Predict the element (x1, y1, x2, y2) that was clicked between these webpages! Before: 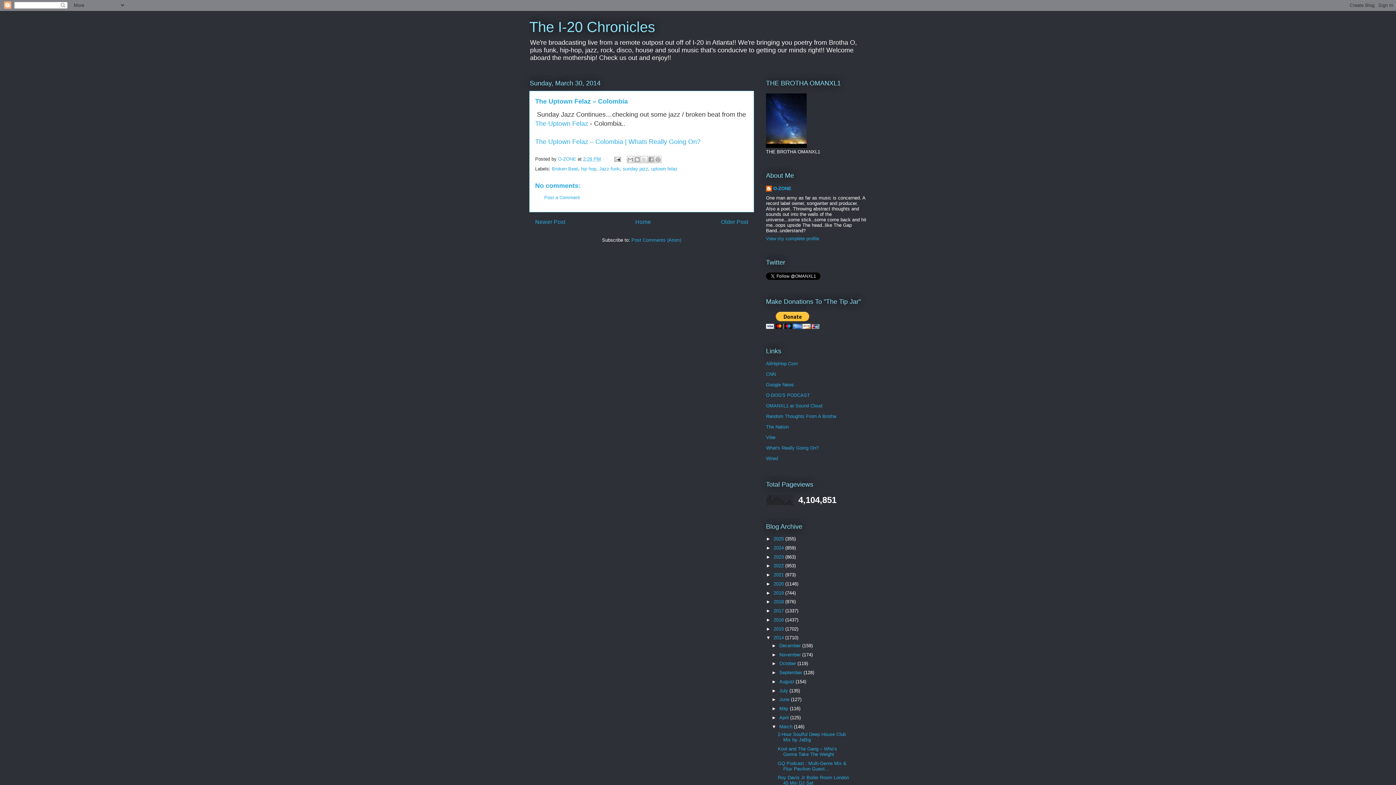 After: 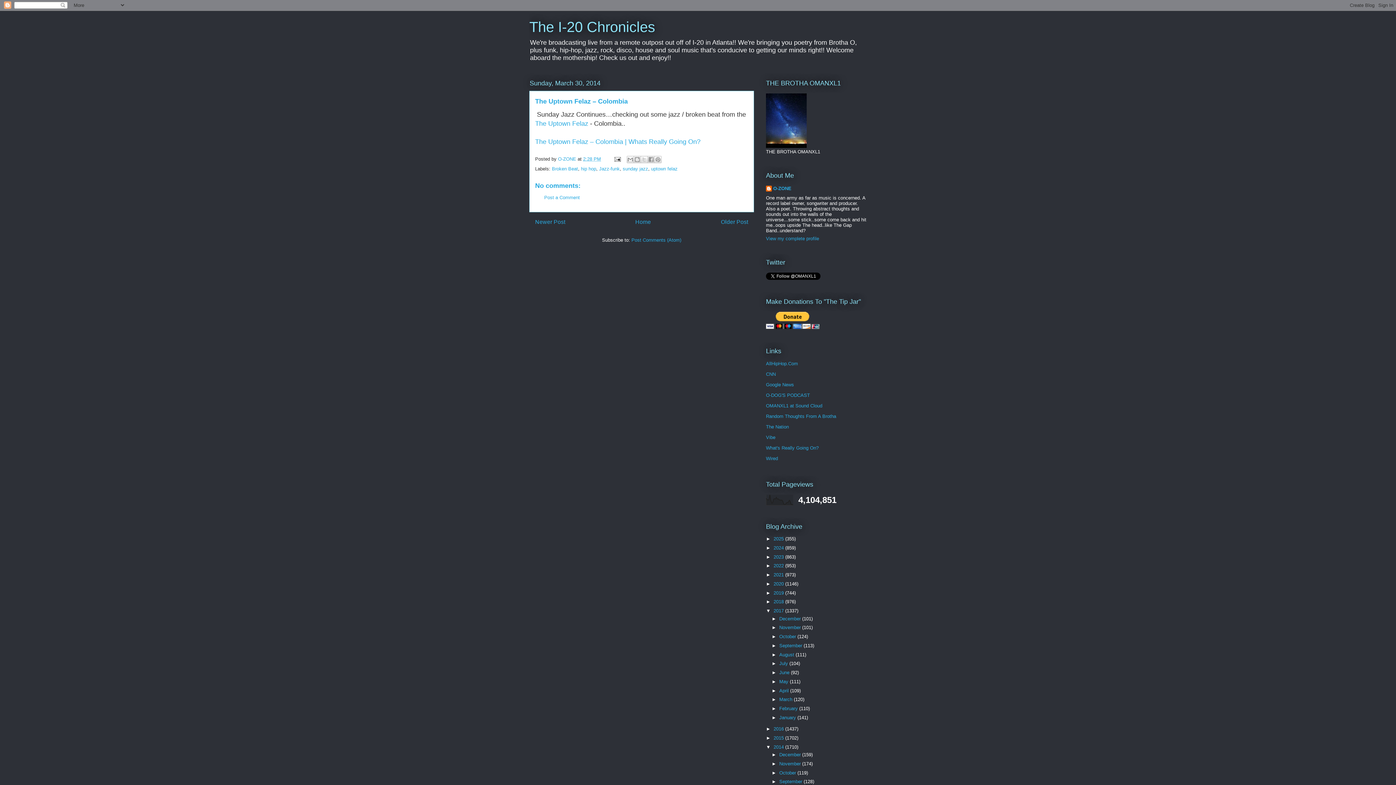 Action: bbox: (766, 608, 773, 613) label: ►  